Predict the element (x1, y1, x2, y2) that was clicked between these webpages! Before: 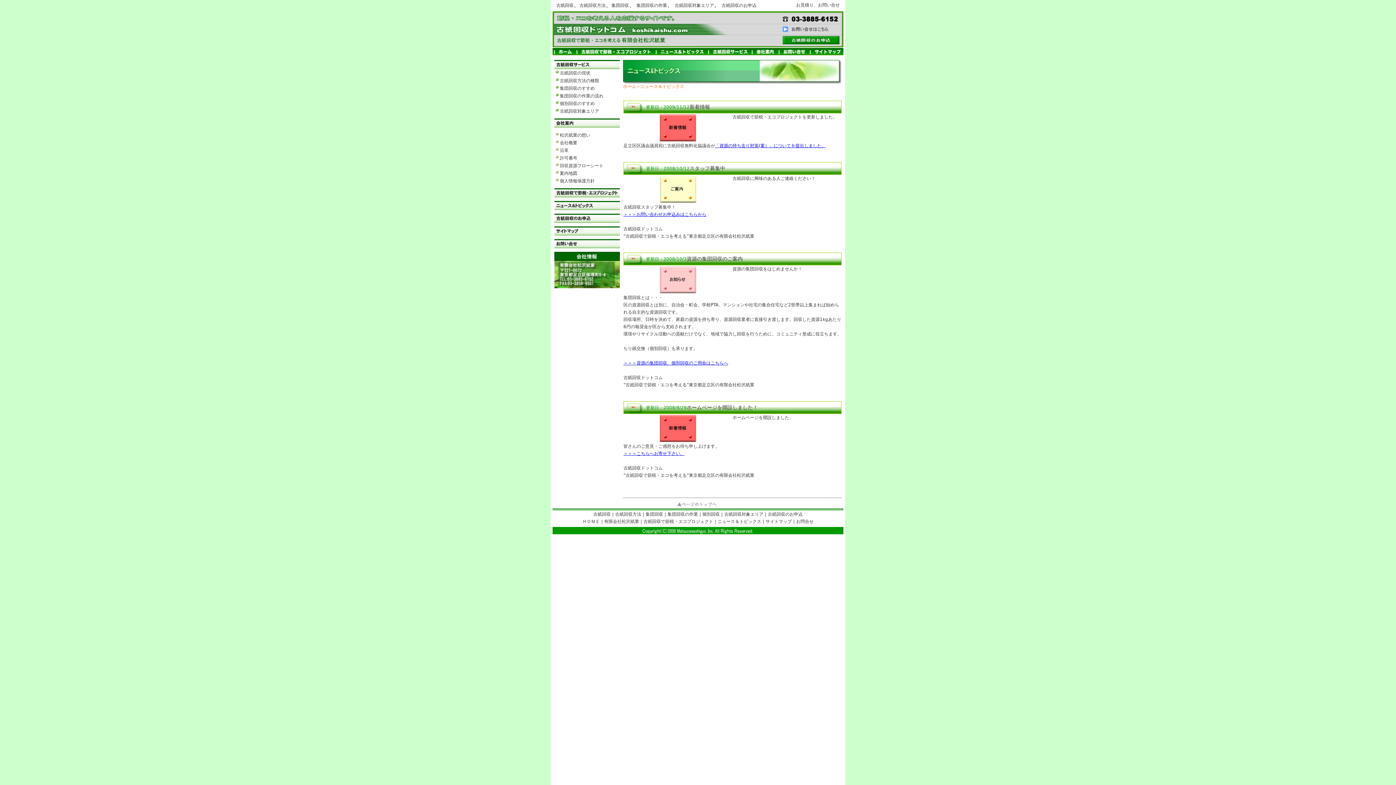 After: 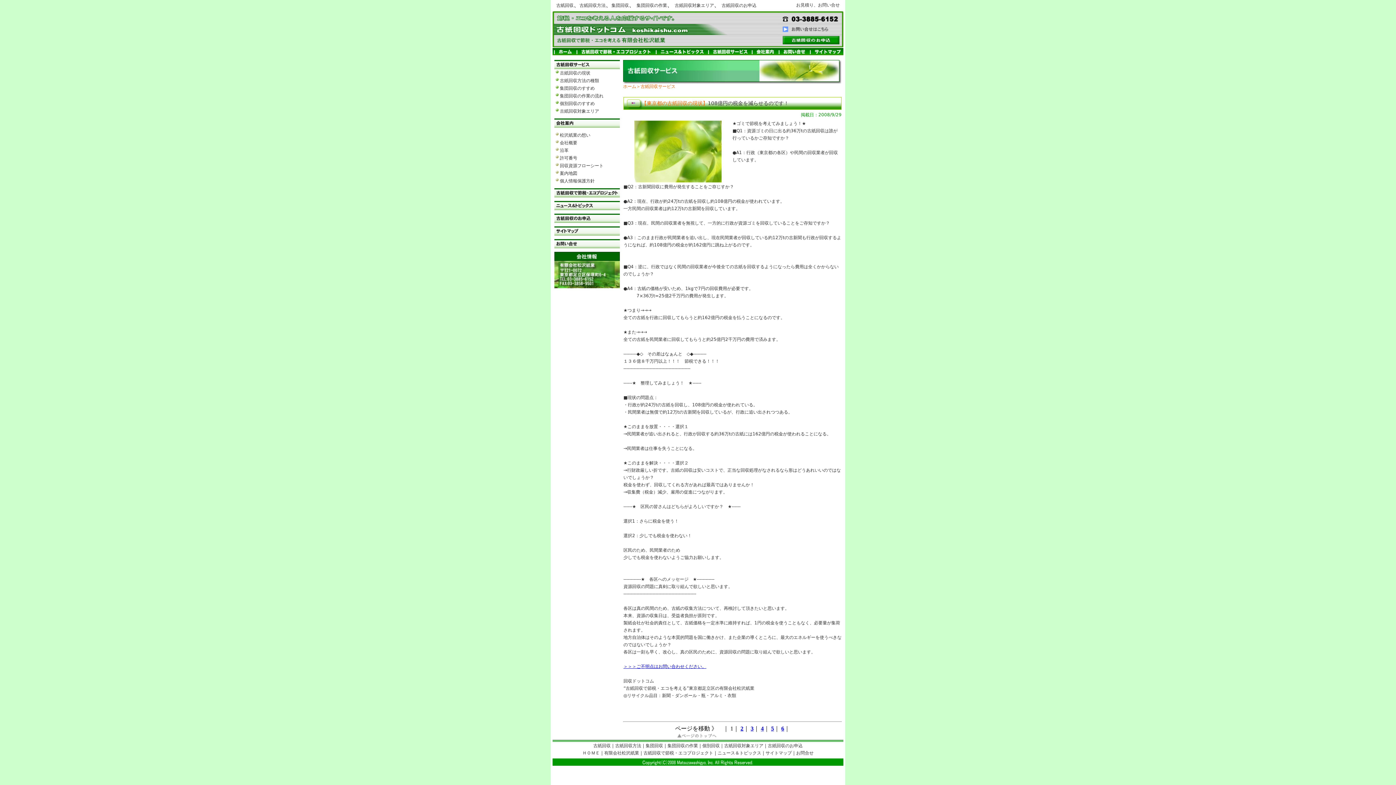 Action: bbox: (604, 519, 639, 524) label: 有限会社松沢紙業